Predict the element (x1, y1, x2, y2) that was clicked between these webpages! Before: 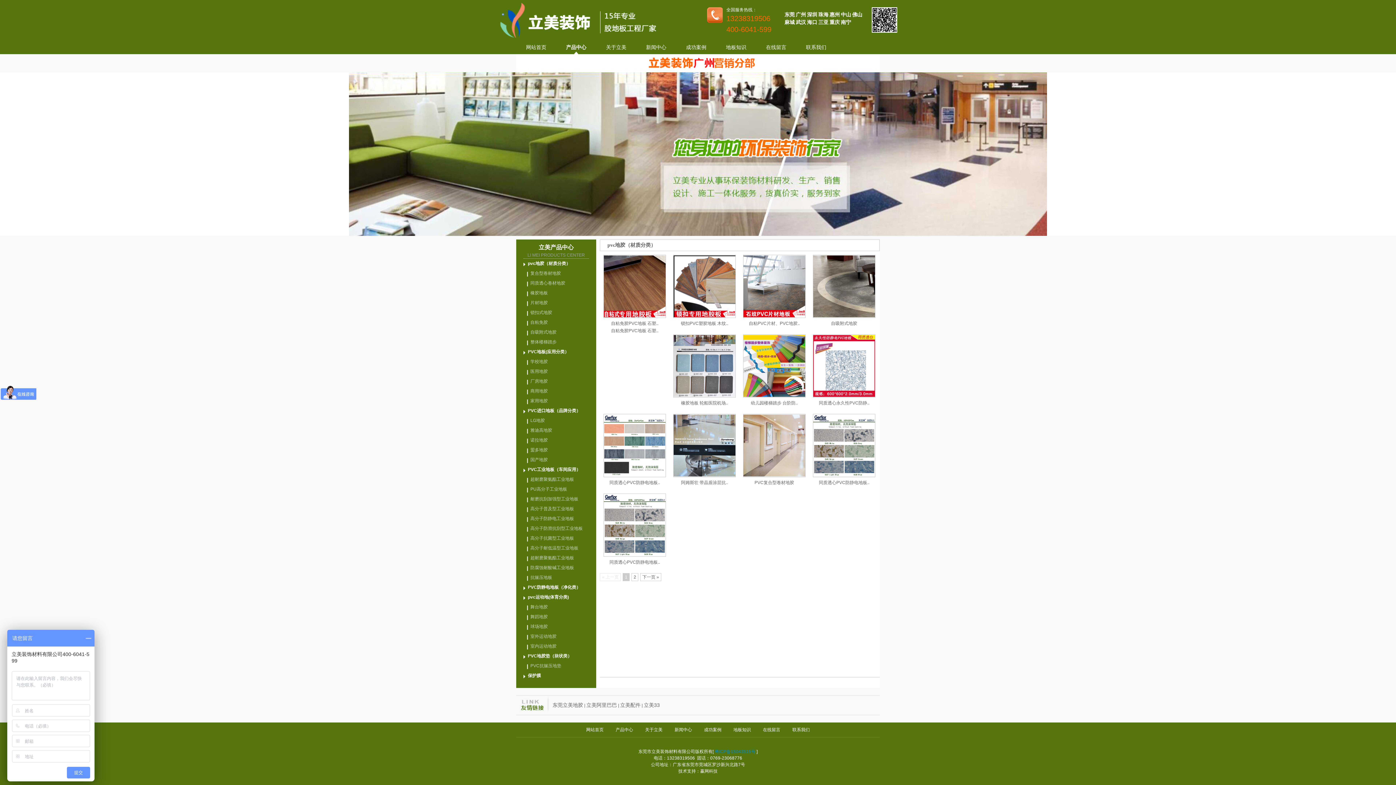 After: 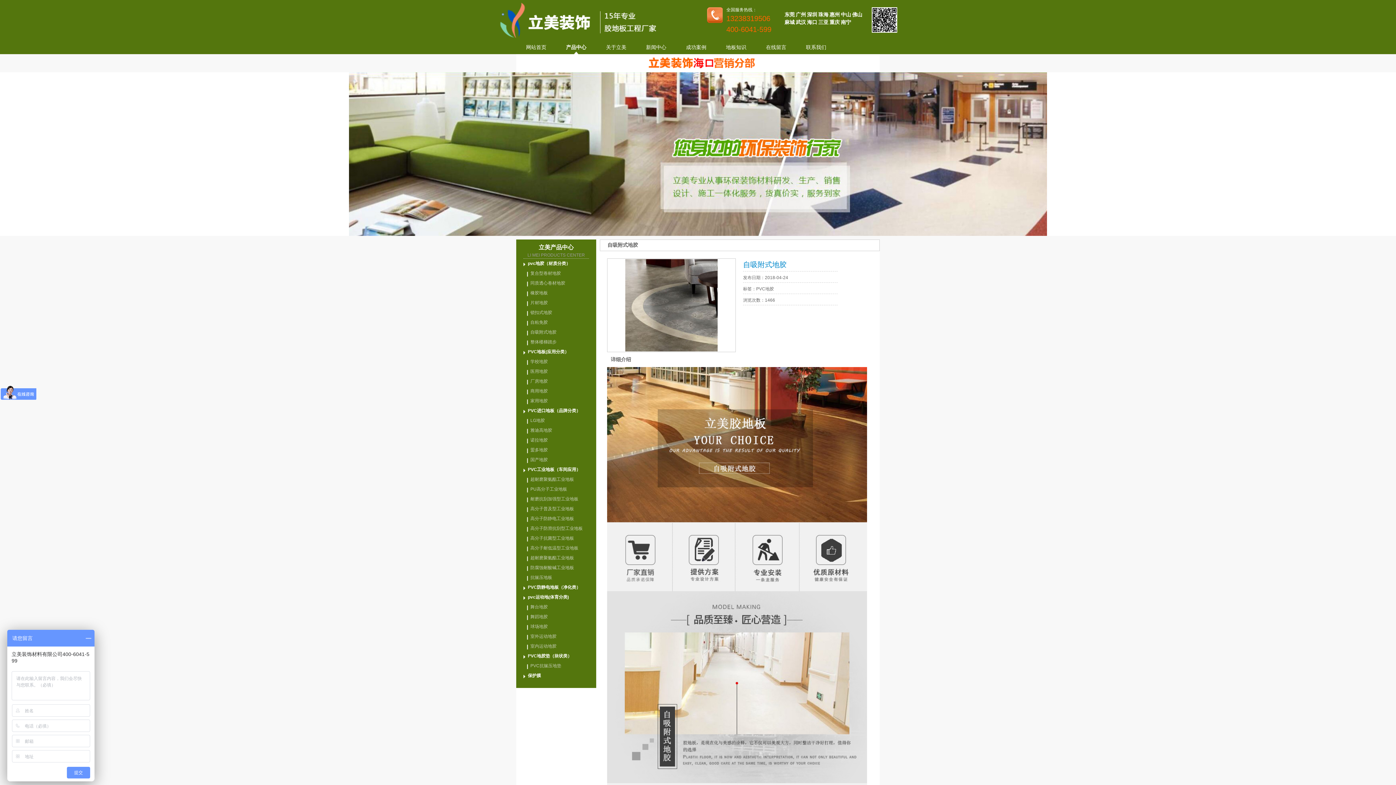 Action: bbox: (813, 254, 875, 318)